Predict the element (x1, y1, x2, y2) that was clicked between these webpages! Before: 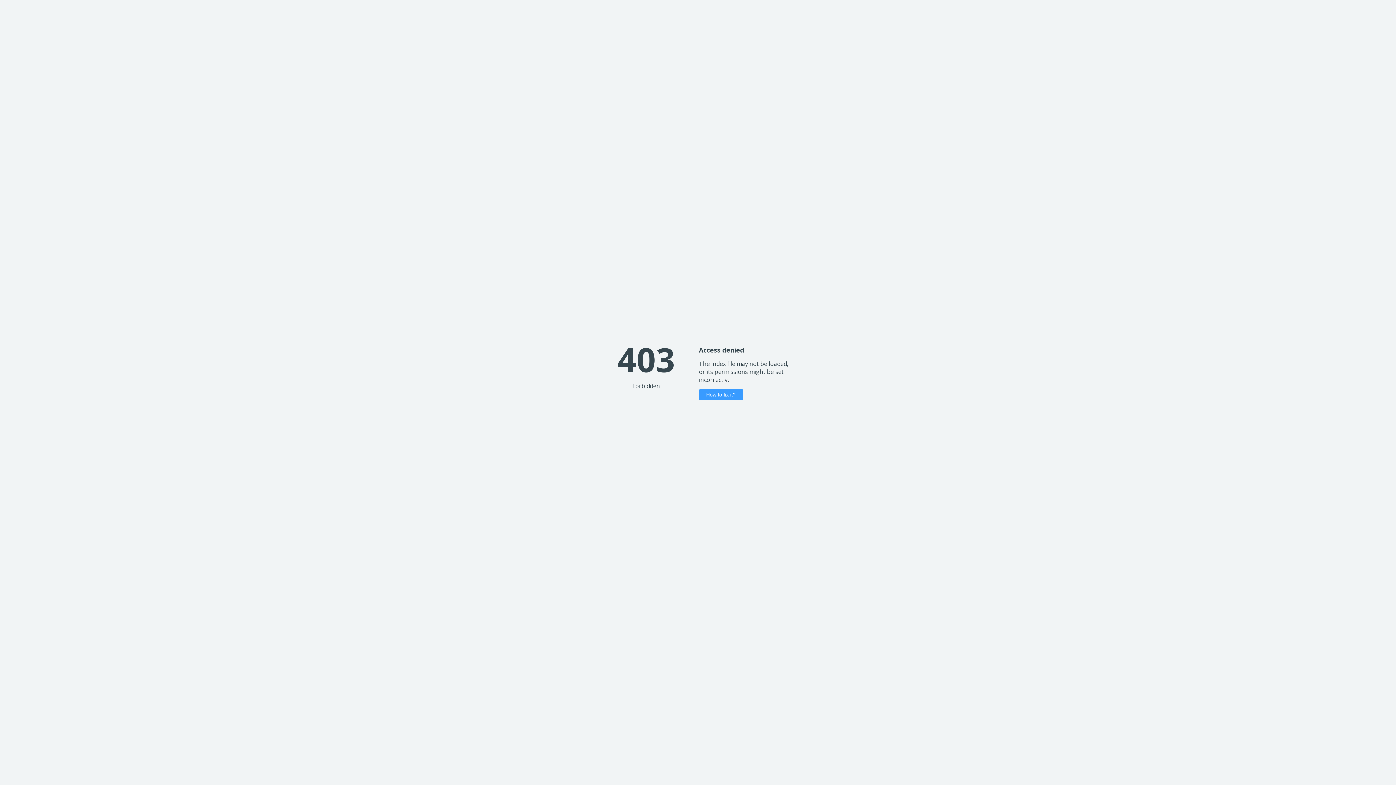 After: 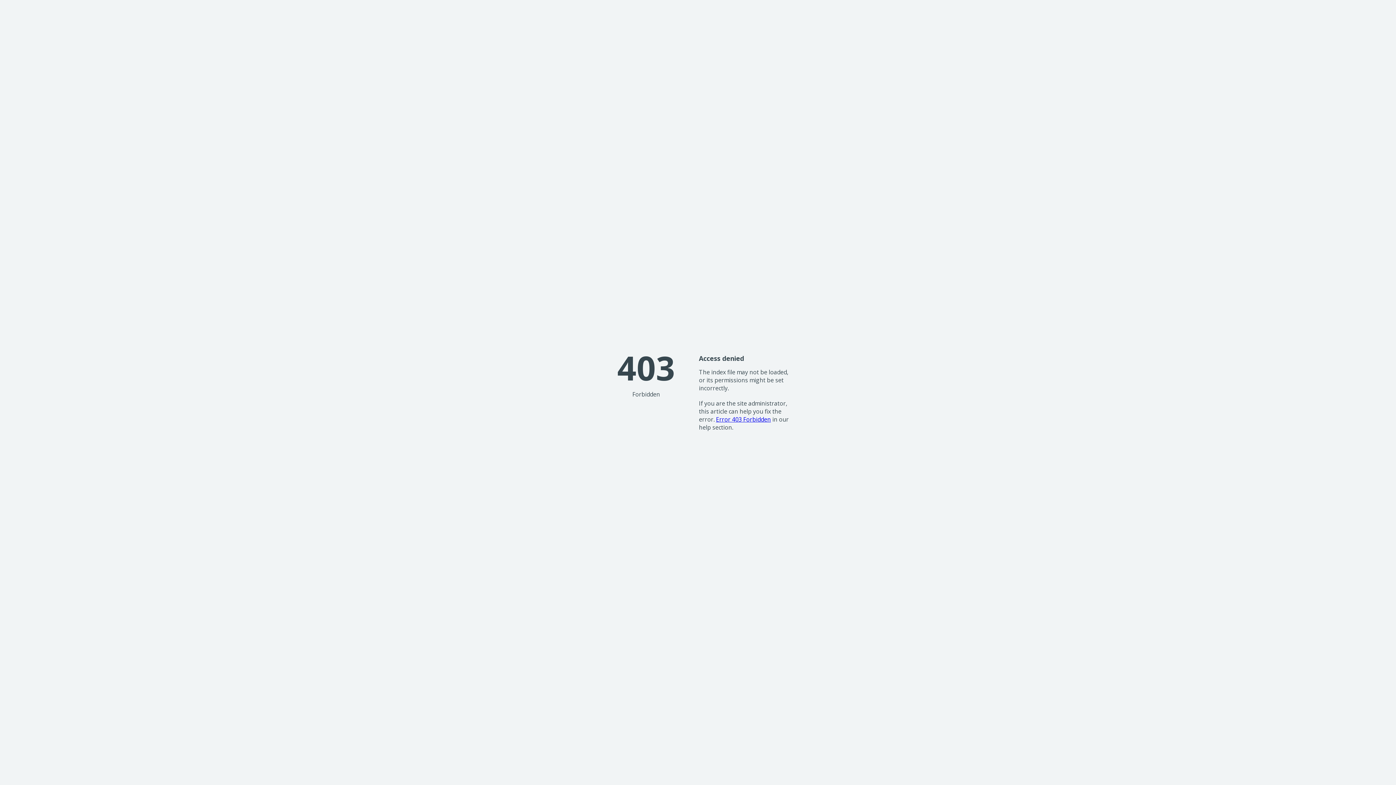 Action: bbox: (699, 389, 743, 400) label: How to fix it?